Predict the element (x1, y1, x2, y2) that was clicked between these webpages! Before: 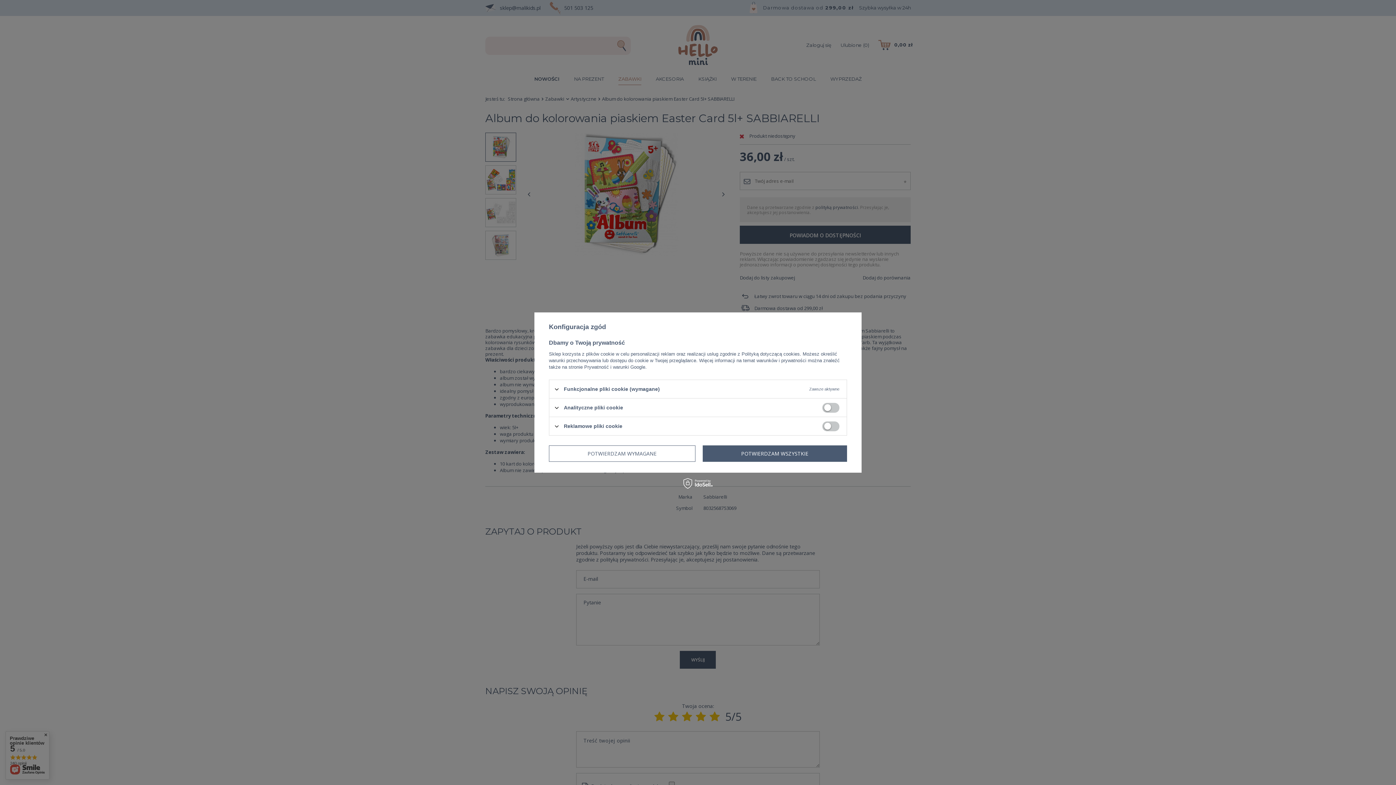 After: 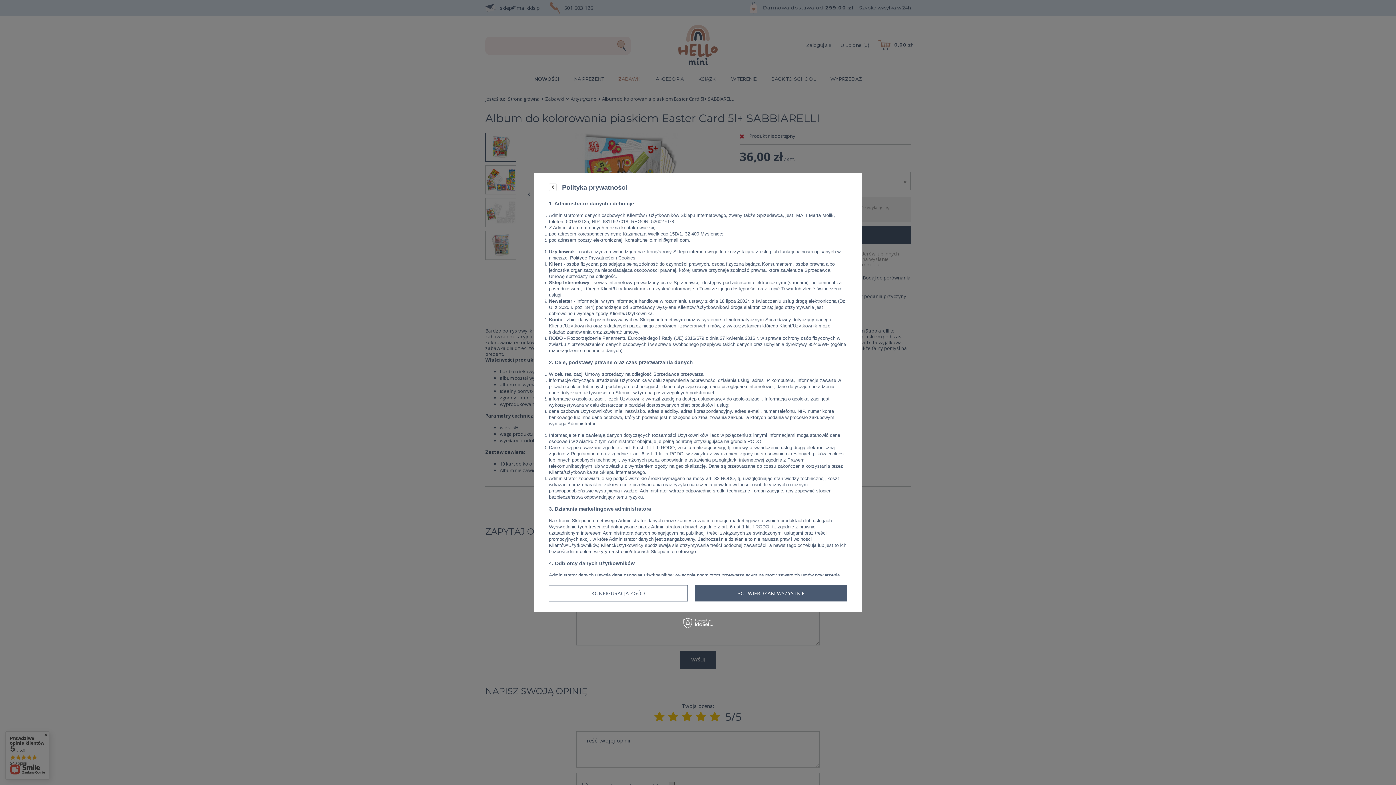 Action: label: Polityką dotyczącą cookies bbox: (741, 351, 800, 356)